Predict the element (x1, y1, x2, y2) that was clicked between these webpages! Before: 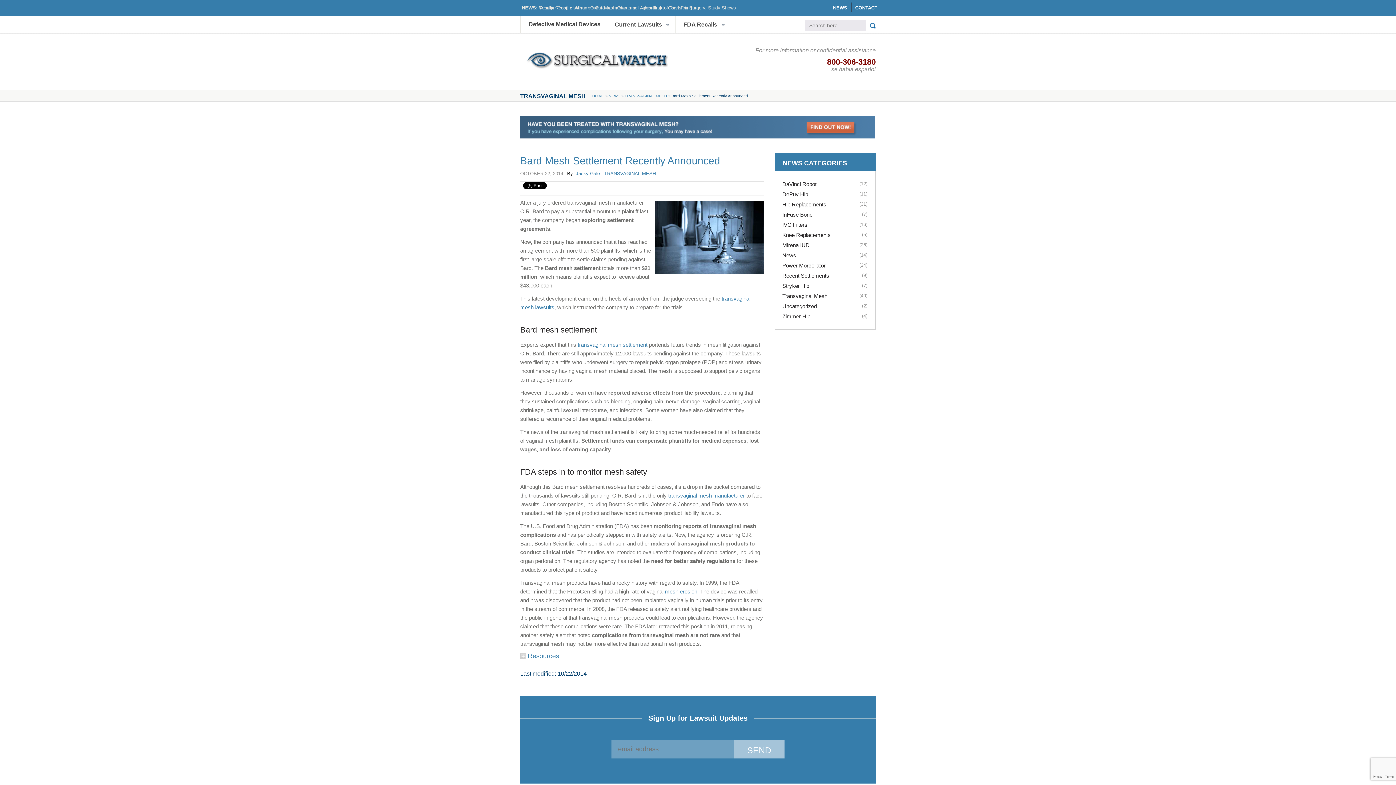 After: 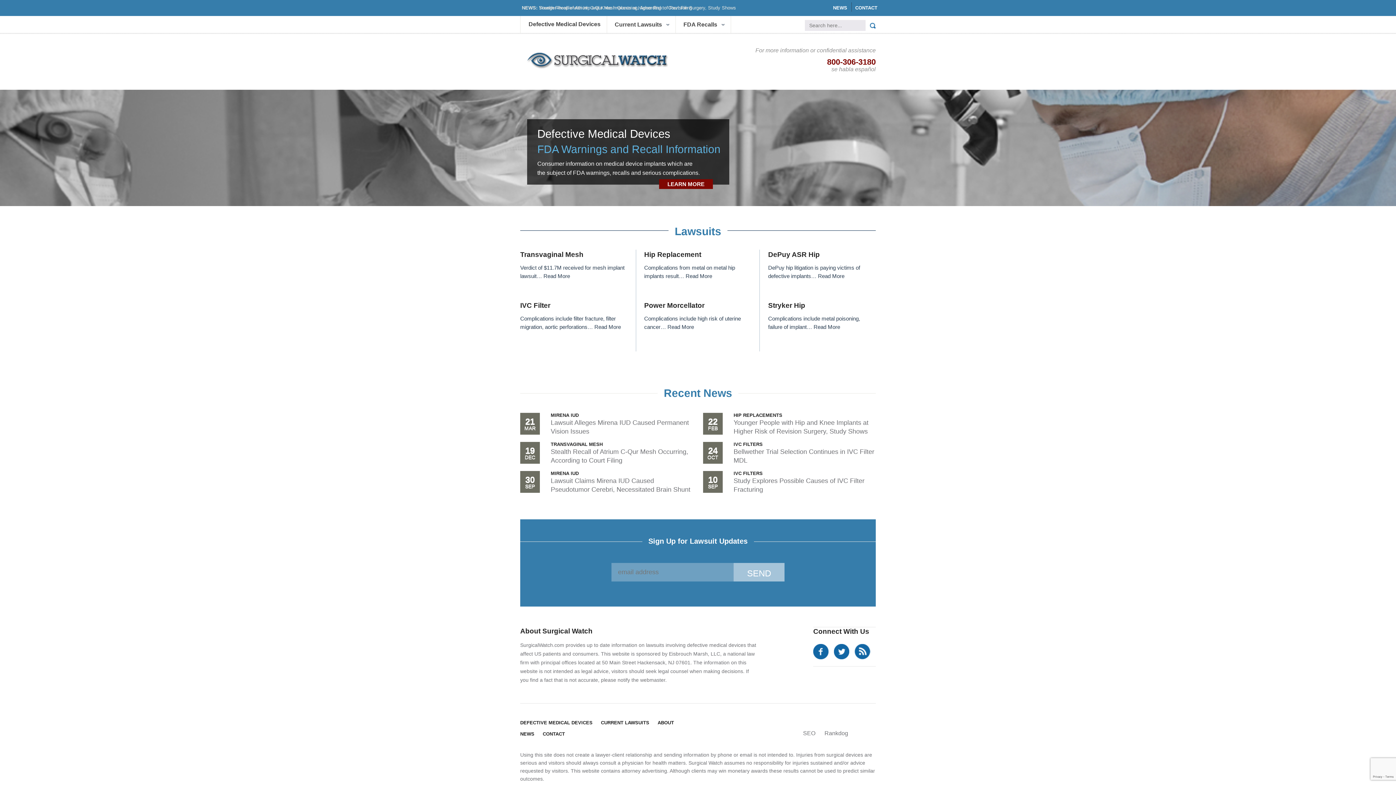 Action: bbox: (520, 66, 673, 72)